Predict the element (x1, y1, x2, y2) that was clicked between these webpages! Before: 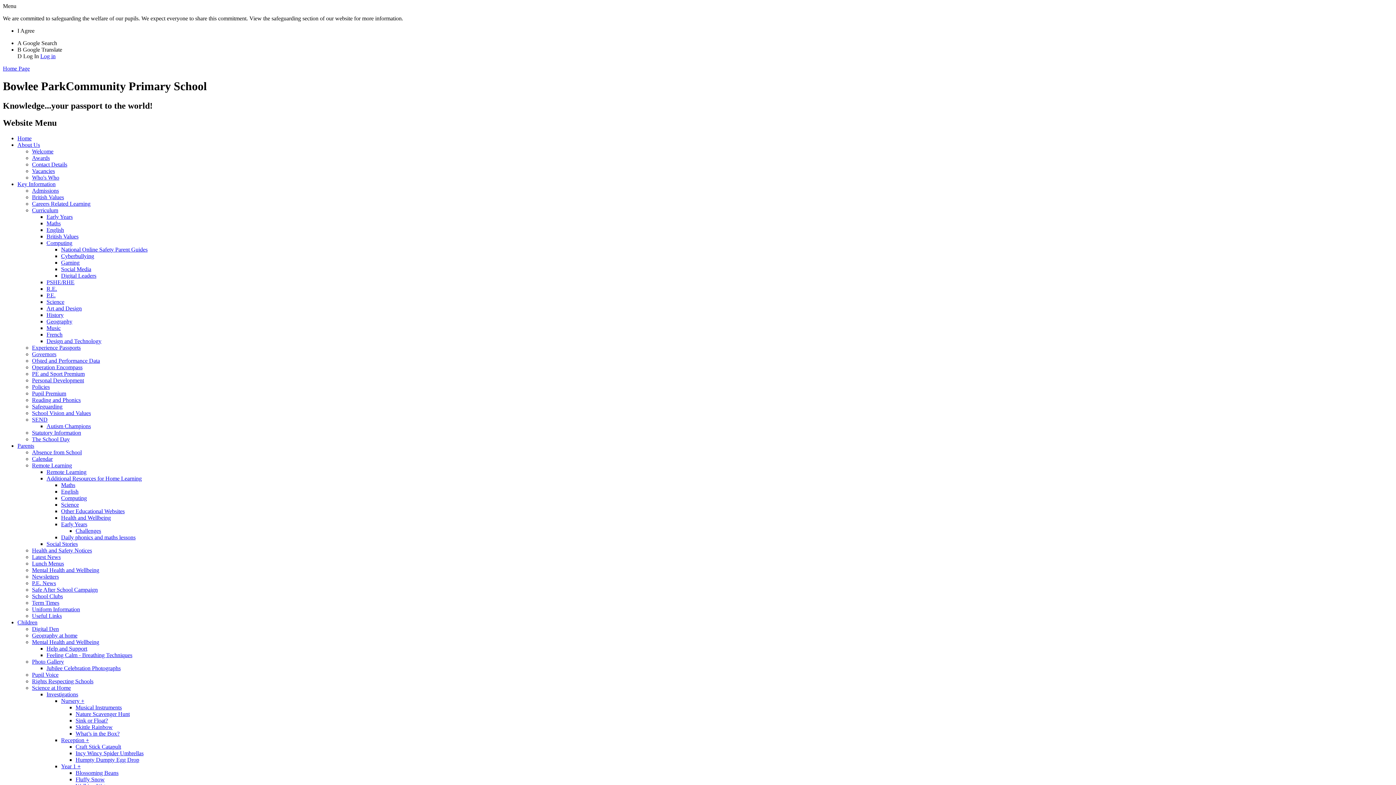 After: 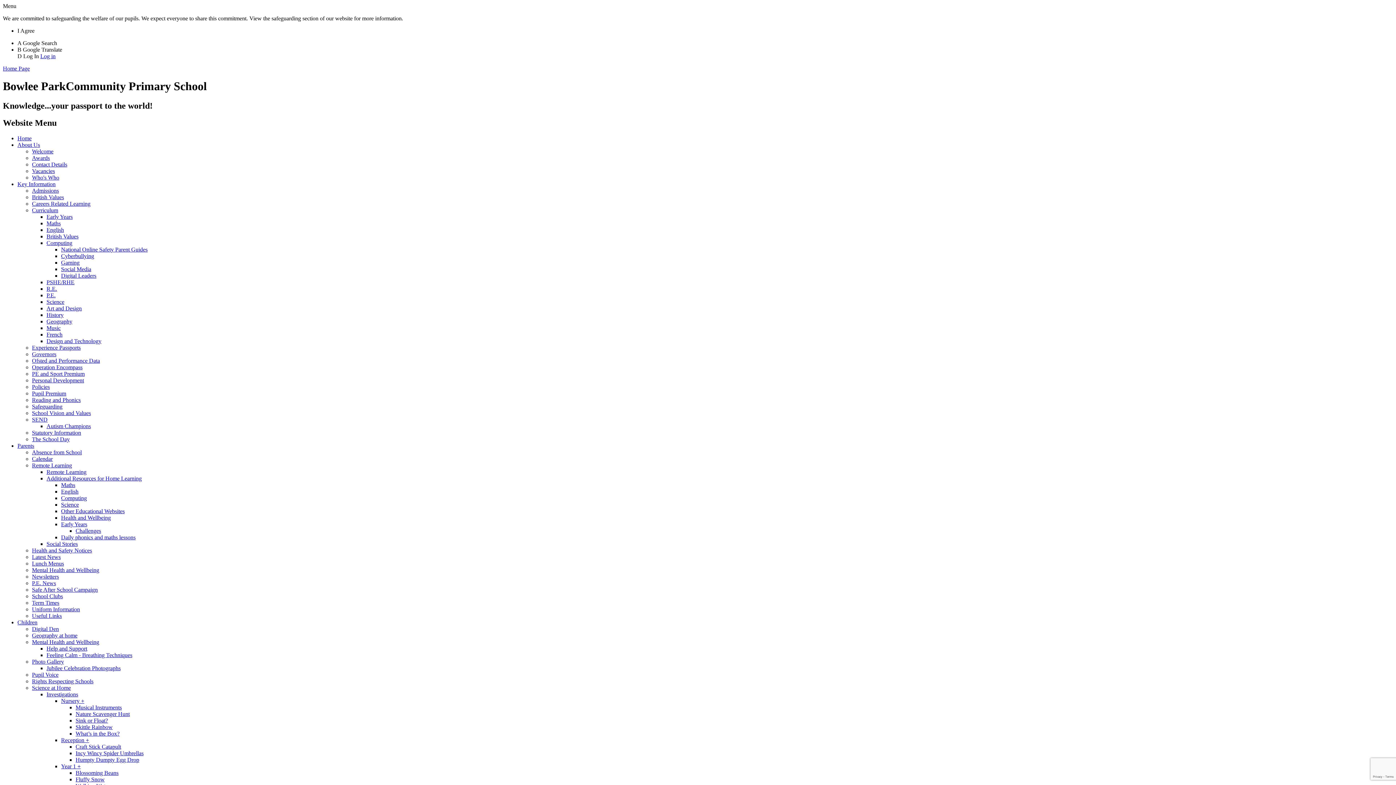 Action: label: Contact Details bbox: (32, 161, 67, 167)